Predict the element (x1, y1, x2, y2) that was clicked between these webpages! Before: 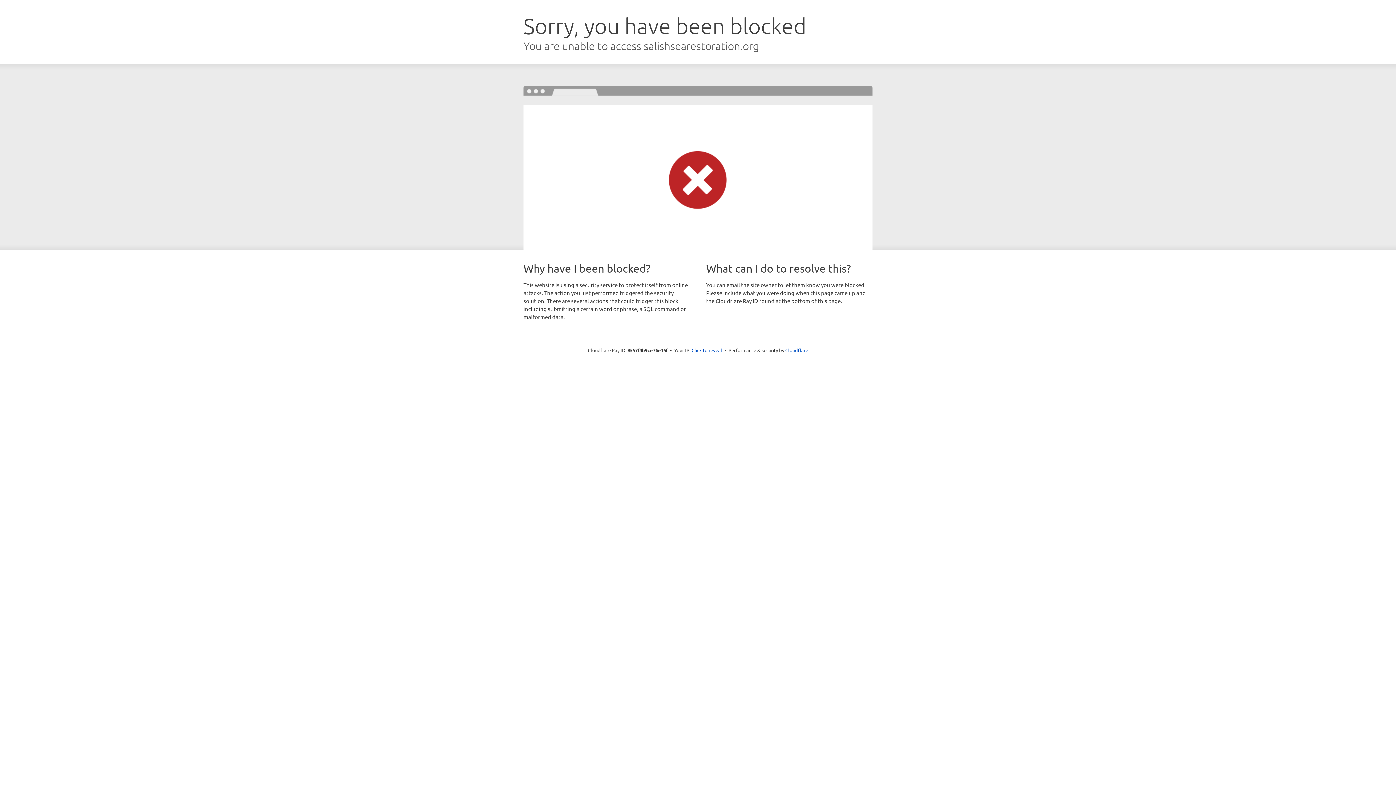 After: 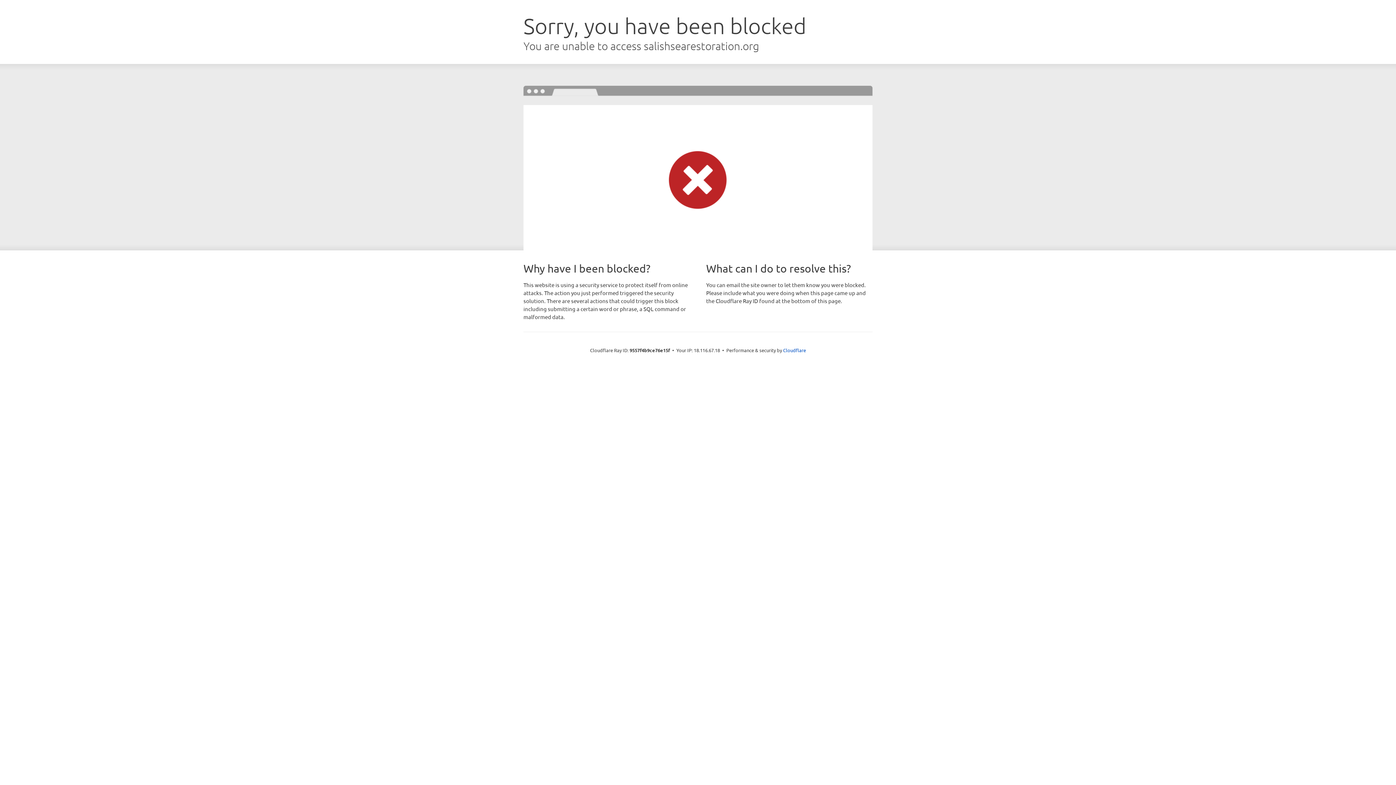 Action: label: Click to reveal bbox: (691, 346, 722, 353)